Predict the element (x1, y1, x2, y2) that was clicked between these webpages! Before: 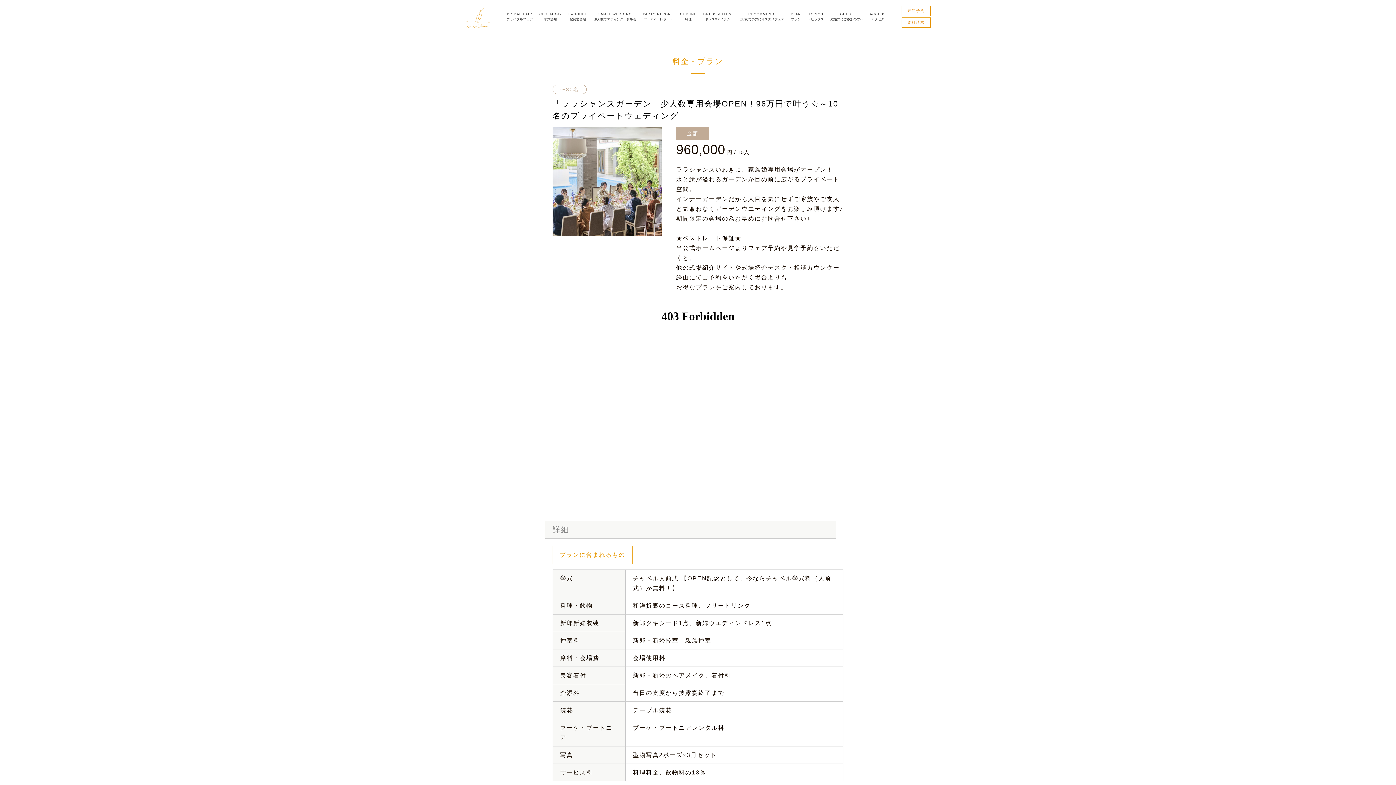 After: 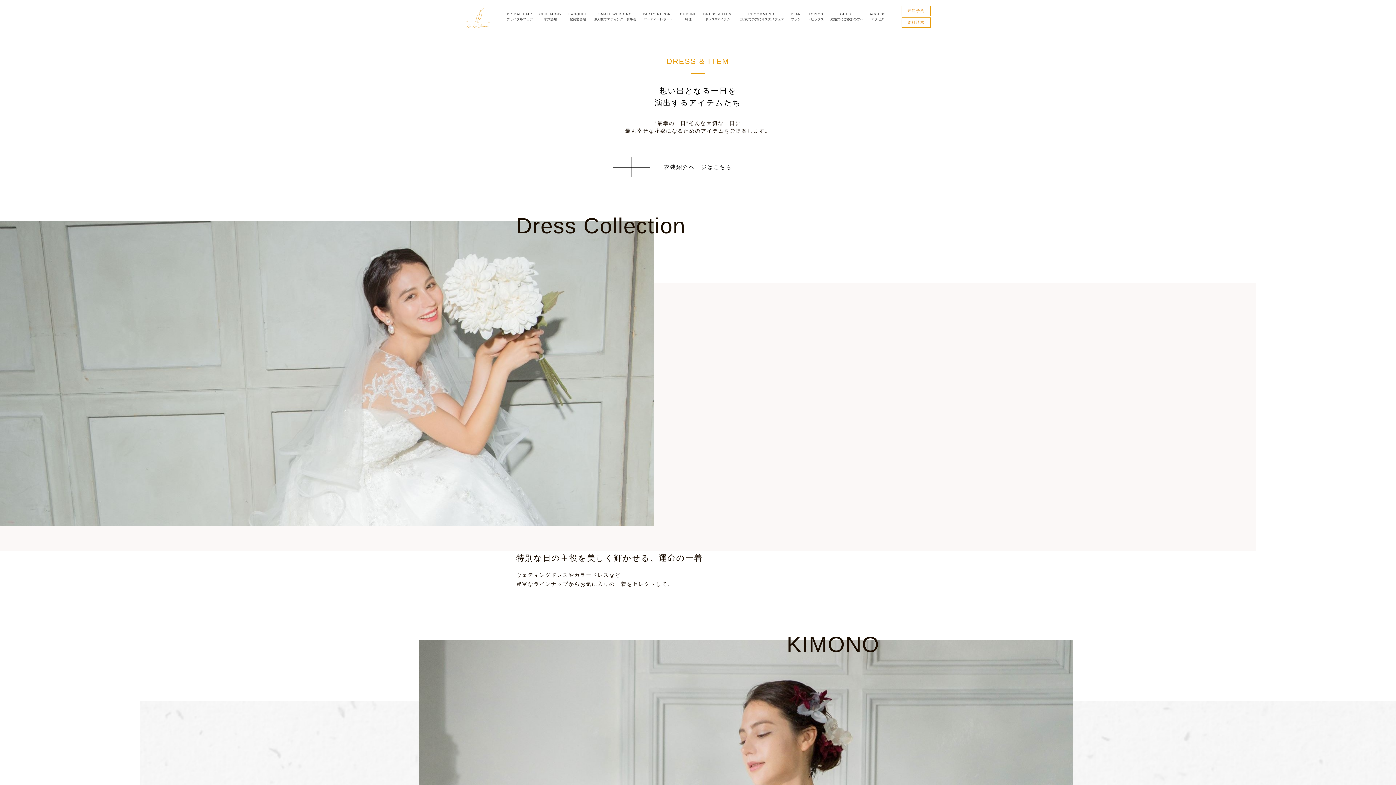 Action: bbox: (703, 11, 732, 21) label: DRESS & ITEM
ドレス&アイテム